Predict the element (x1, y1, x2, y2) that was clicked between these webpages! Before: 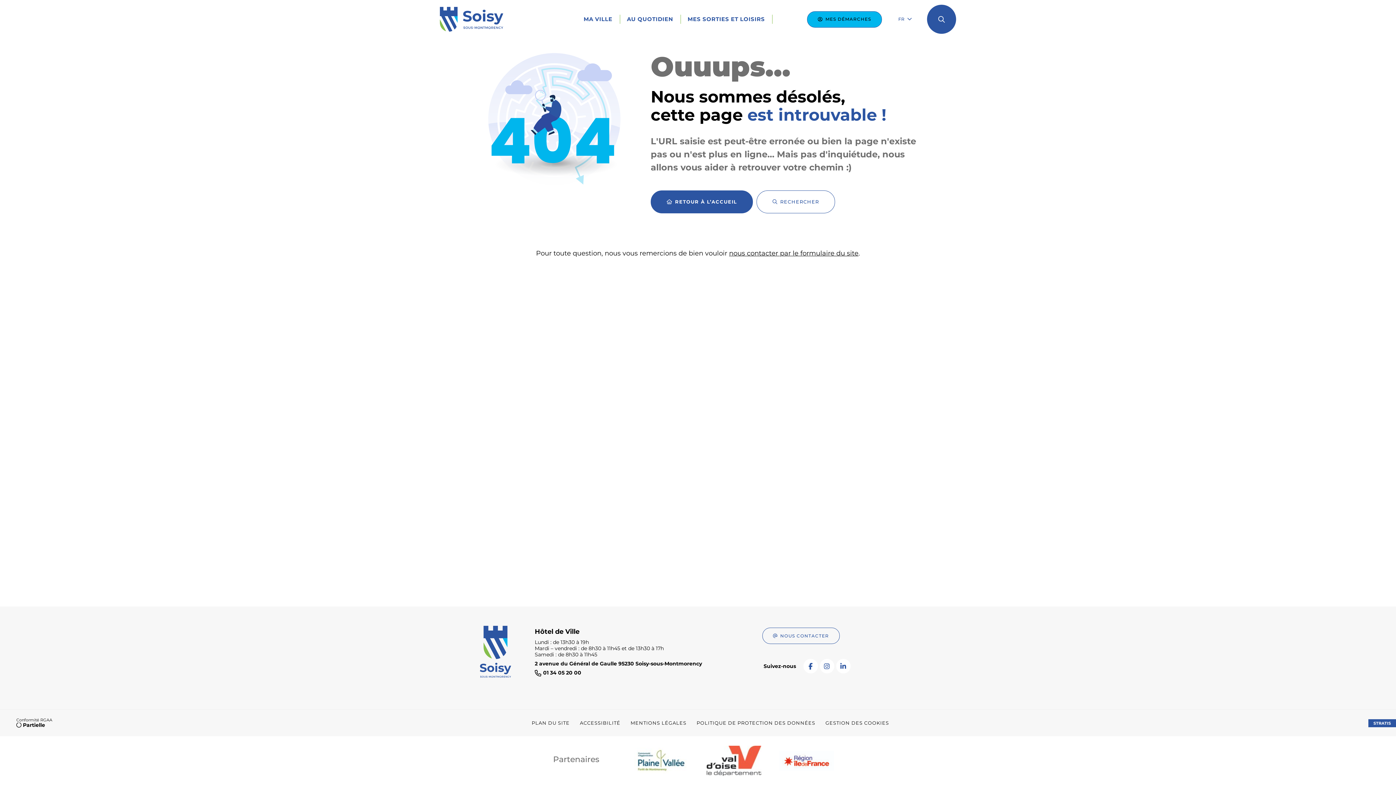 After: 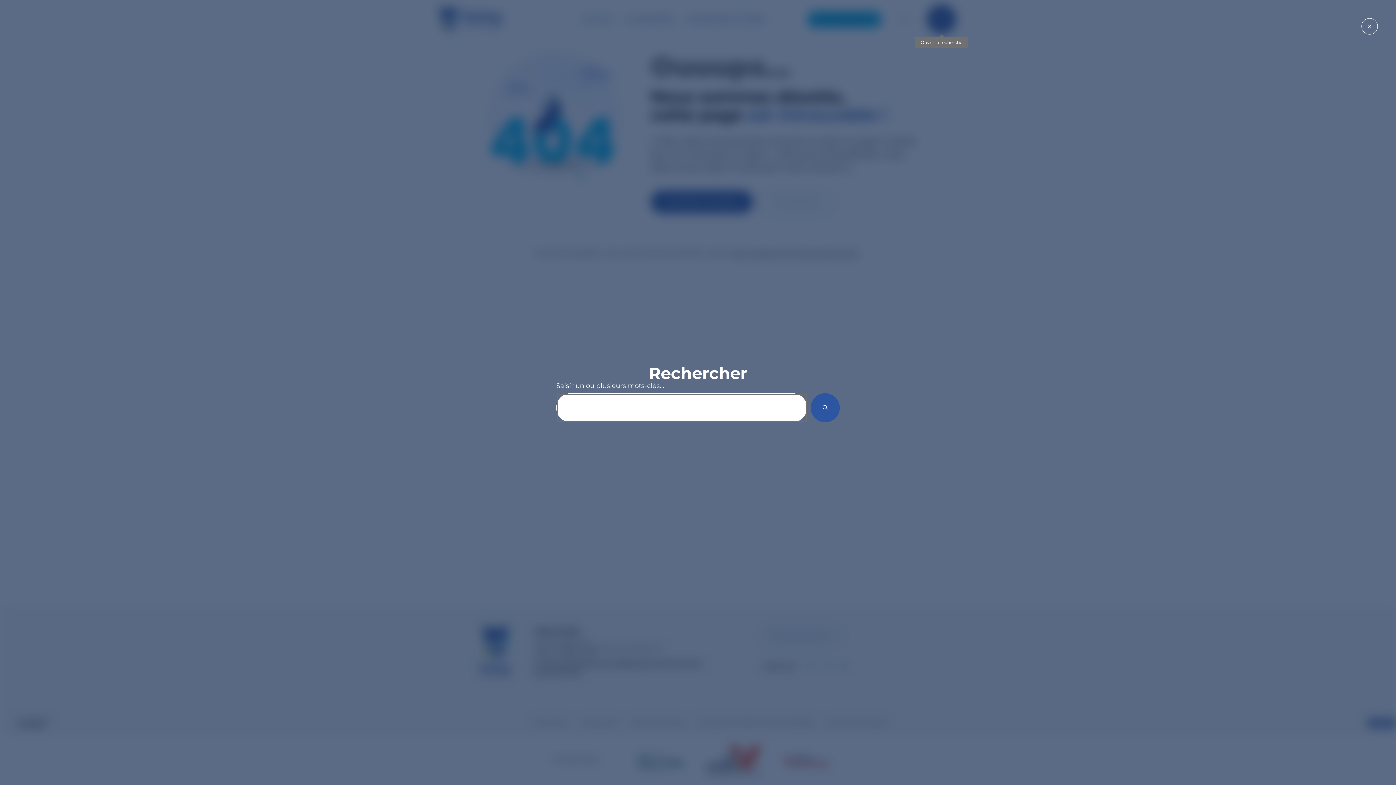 Action: label: OUVRIR LA RECHERCHE (FENÊTRE MODALE) bbox: (927, 4, 956, 33)